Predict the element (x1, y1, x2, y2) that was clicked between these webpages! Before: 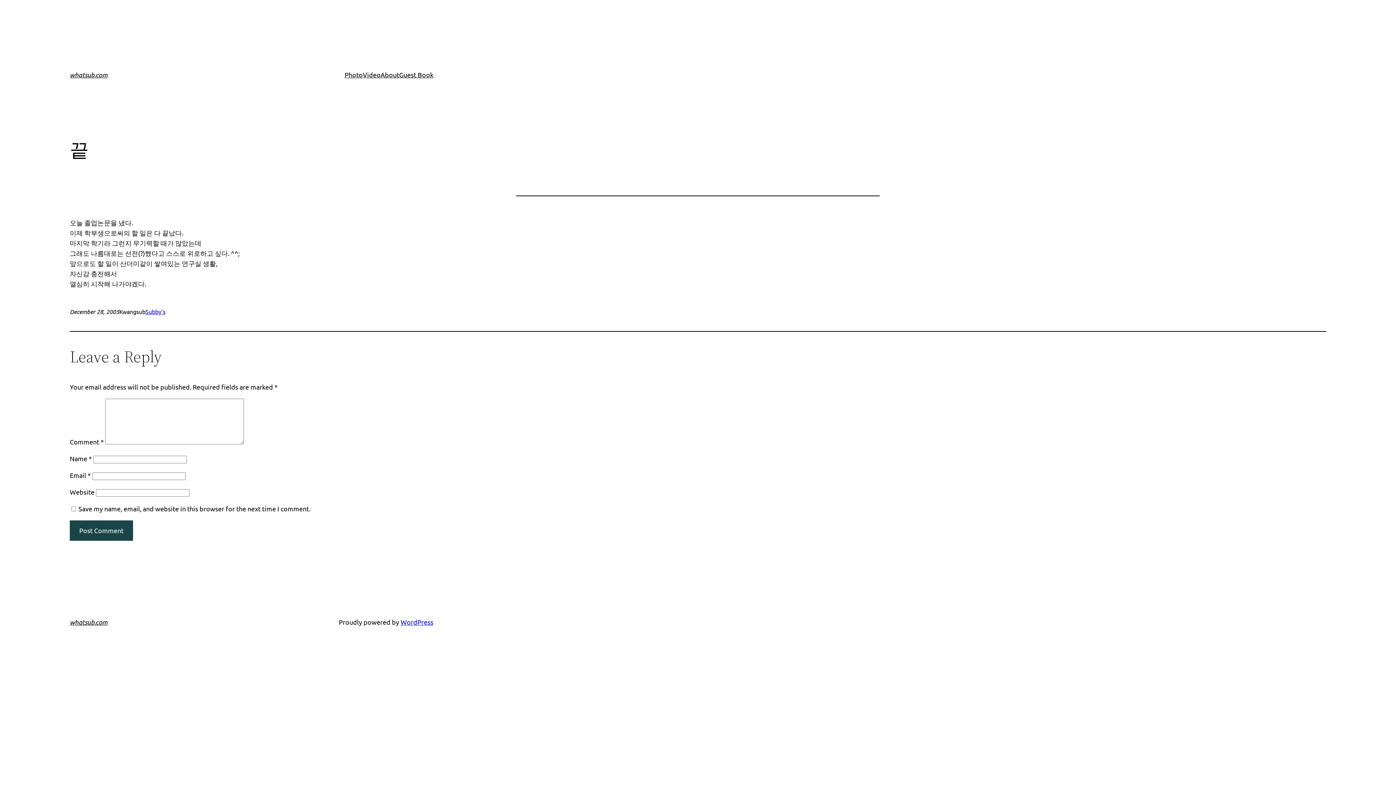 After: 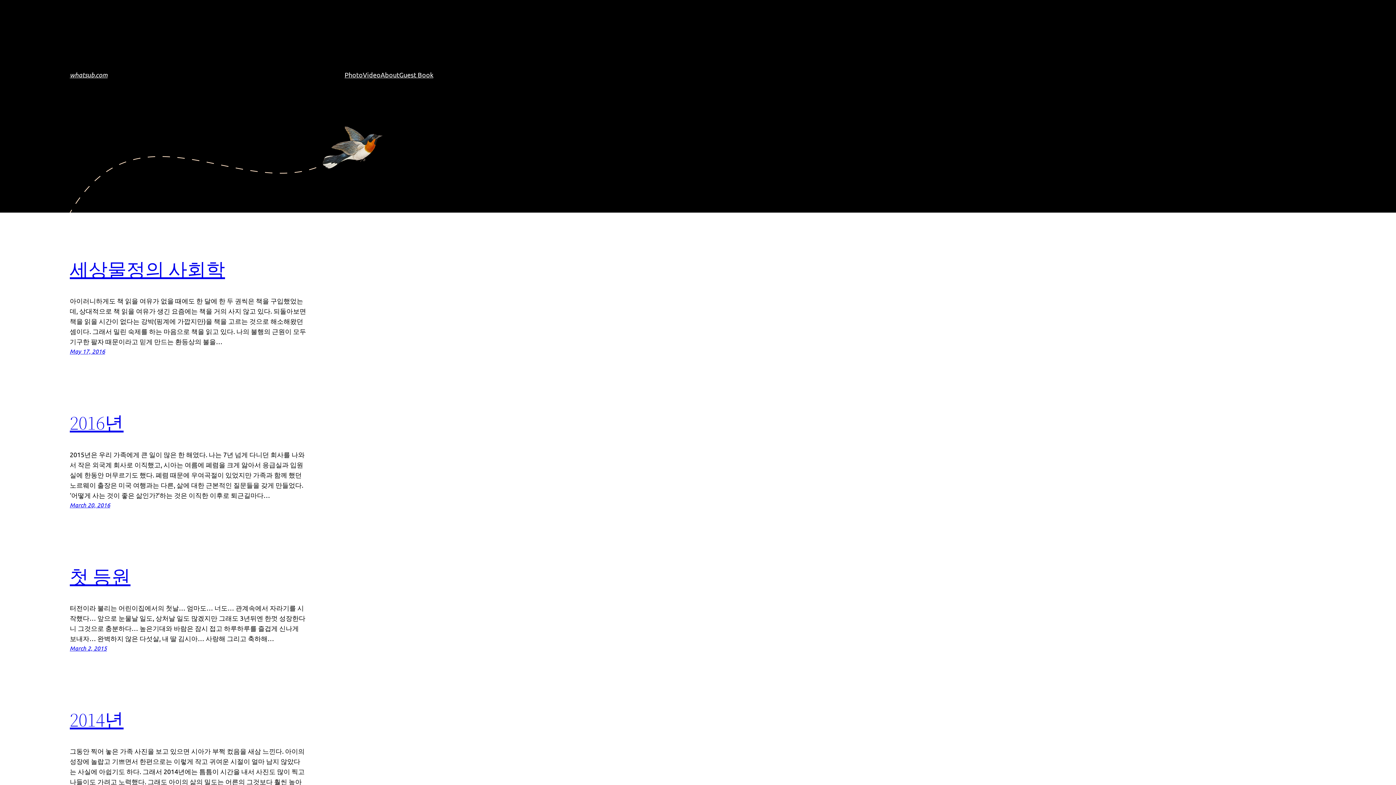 Action: label: whatsub.com bbox: (69, 70, 107, 78)